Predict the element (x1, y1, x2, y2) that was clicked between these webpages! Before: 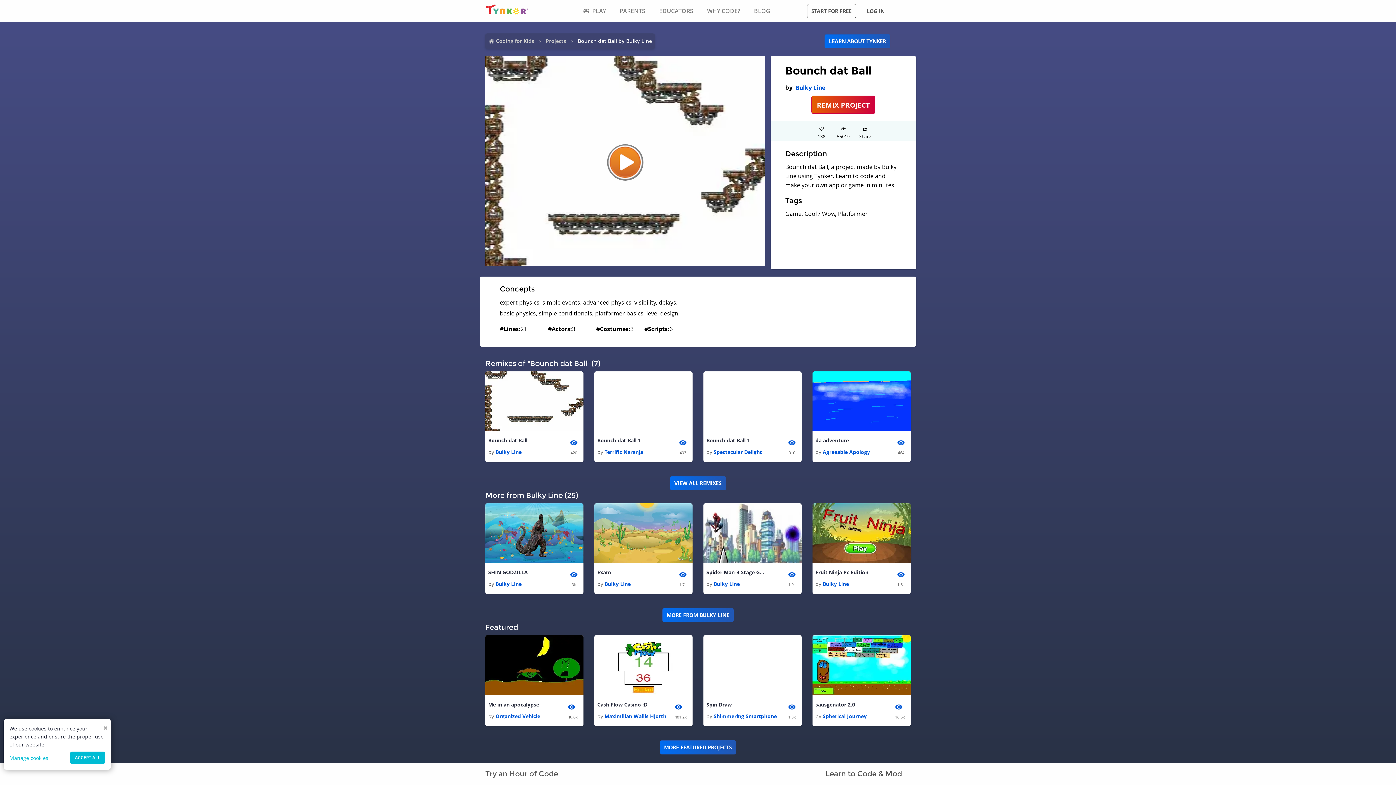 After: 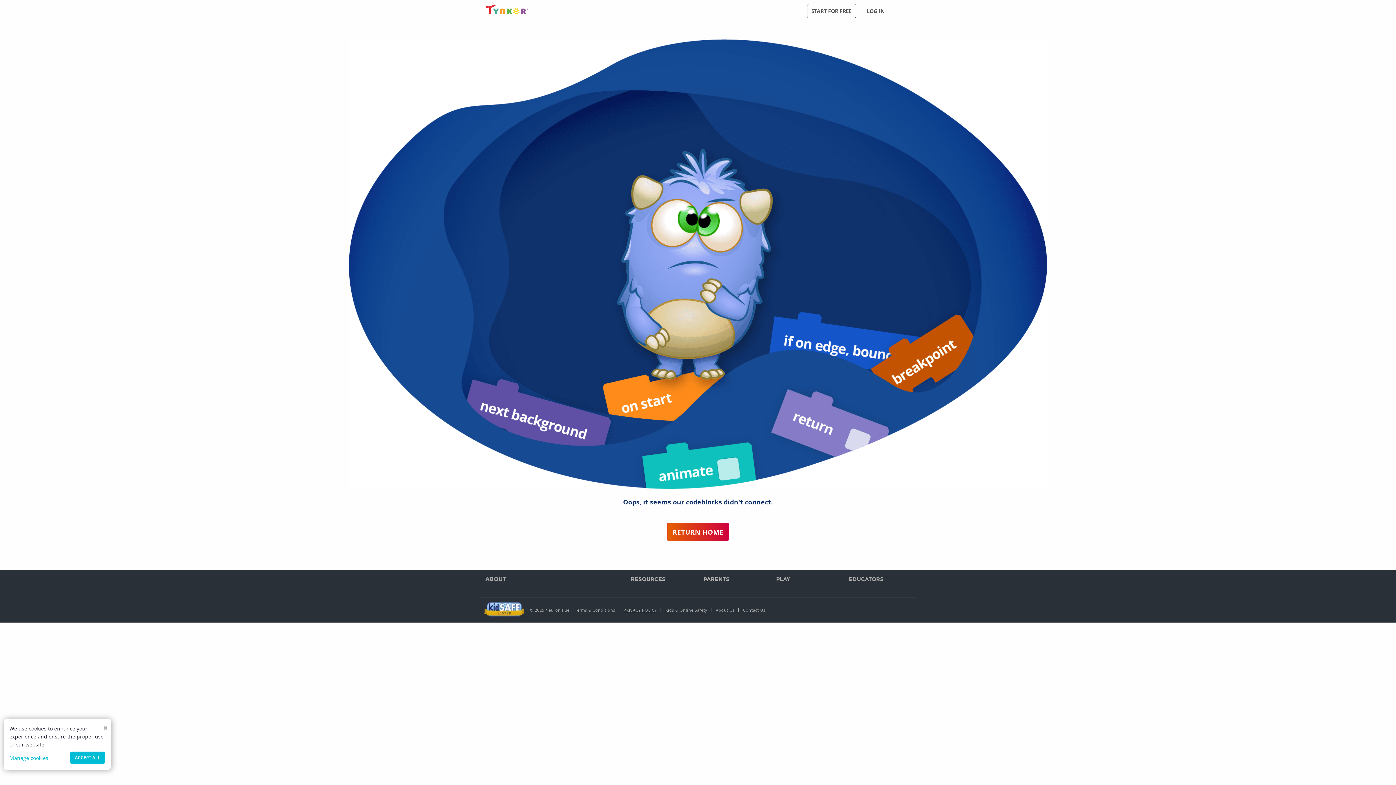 Action: bbox: (703, 635, 801, 695)